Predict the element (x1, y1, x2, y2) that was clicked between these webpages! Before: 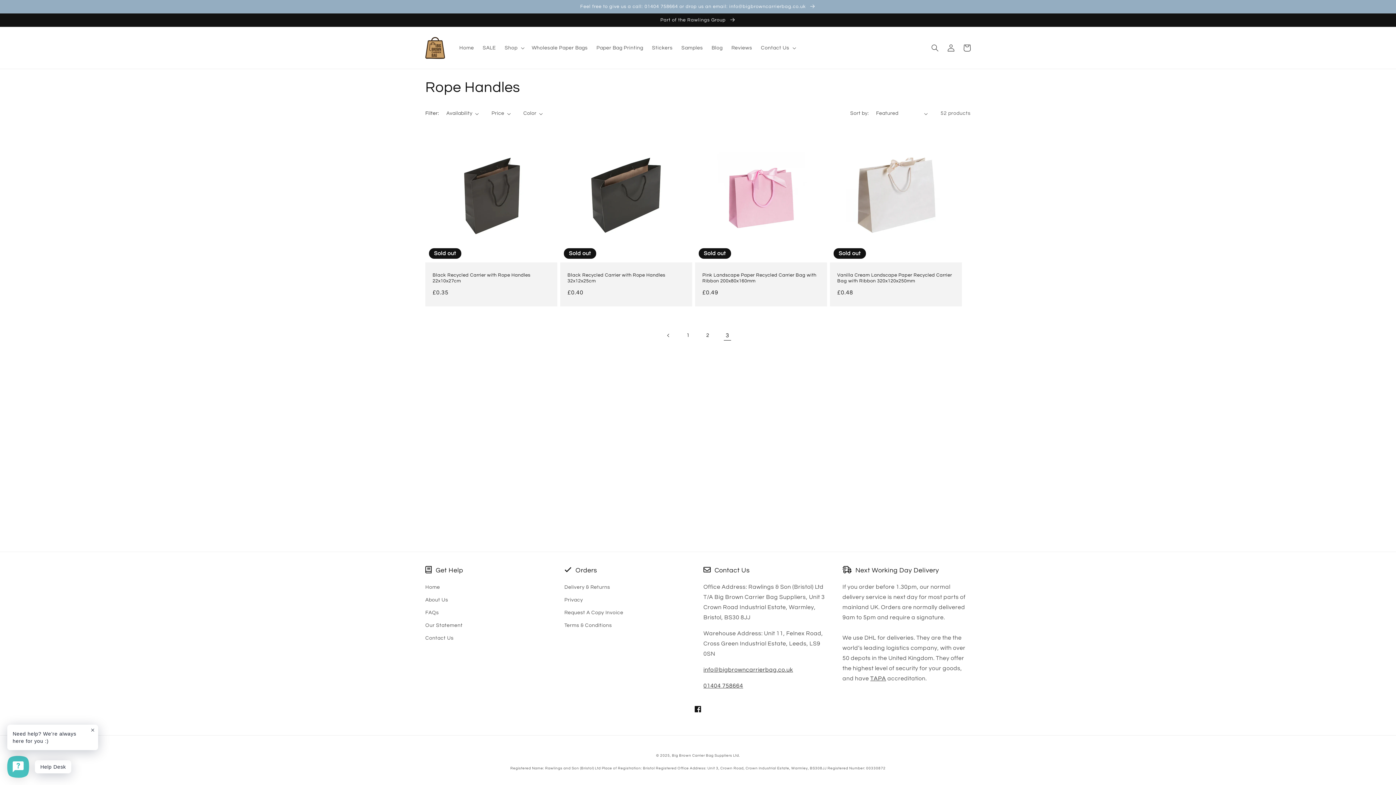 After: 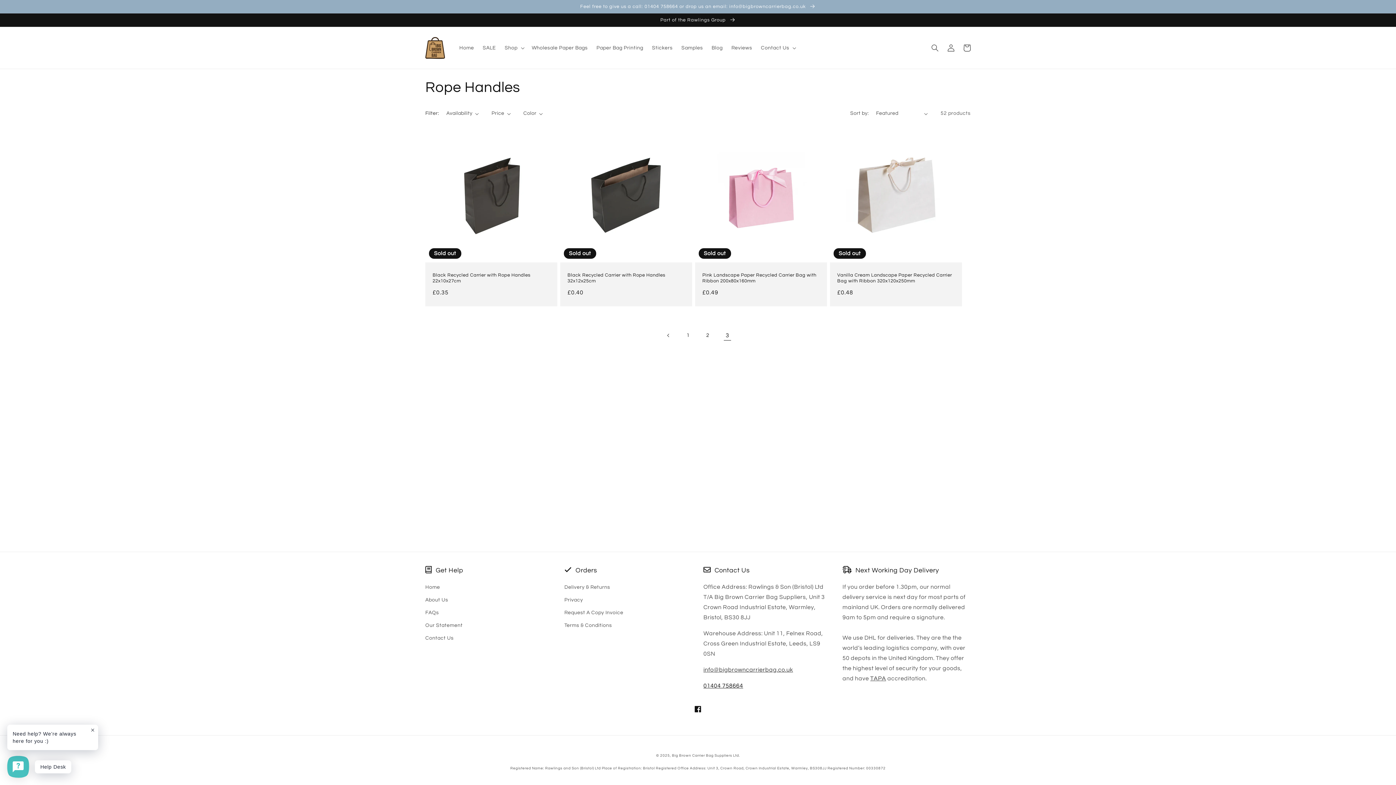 Action: bbox: (703, 683, 743, 689) label: 01404 758664